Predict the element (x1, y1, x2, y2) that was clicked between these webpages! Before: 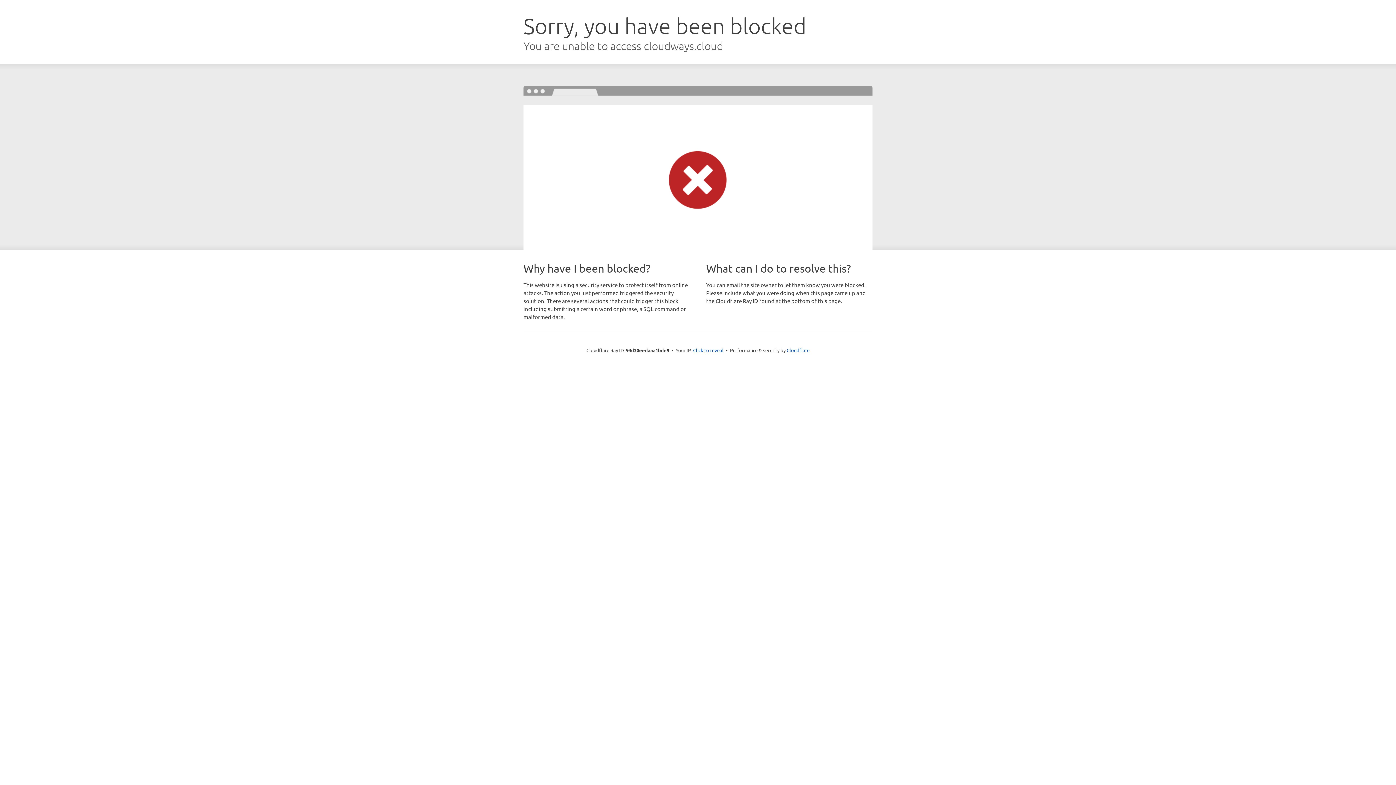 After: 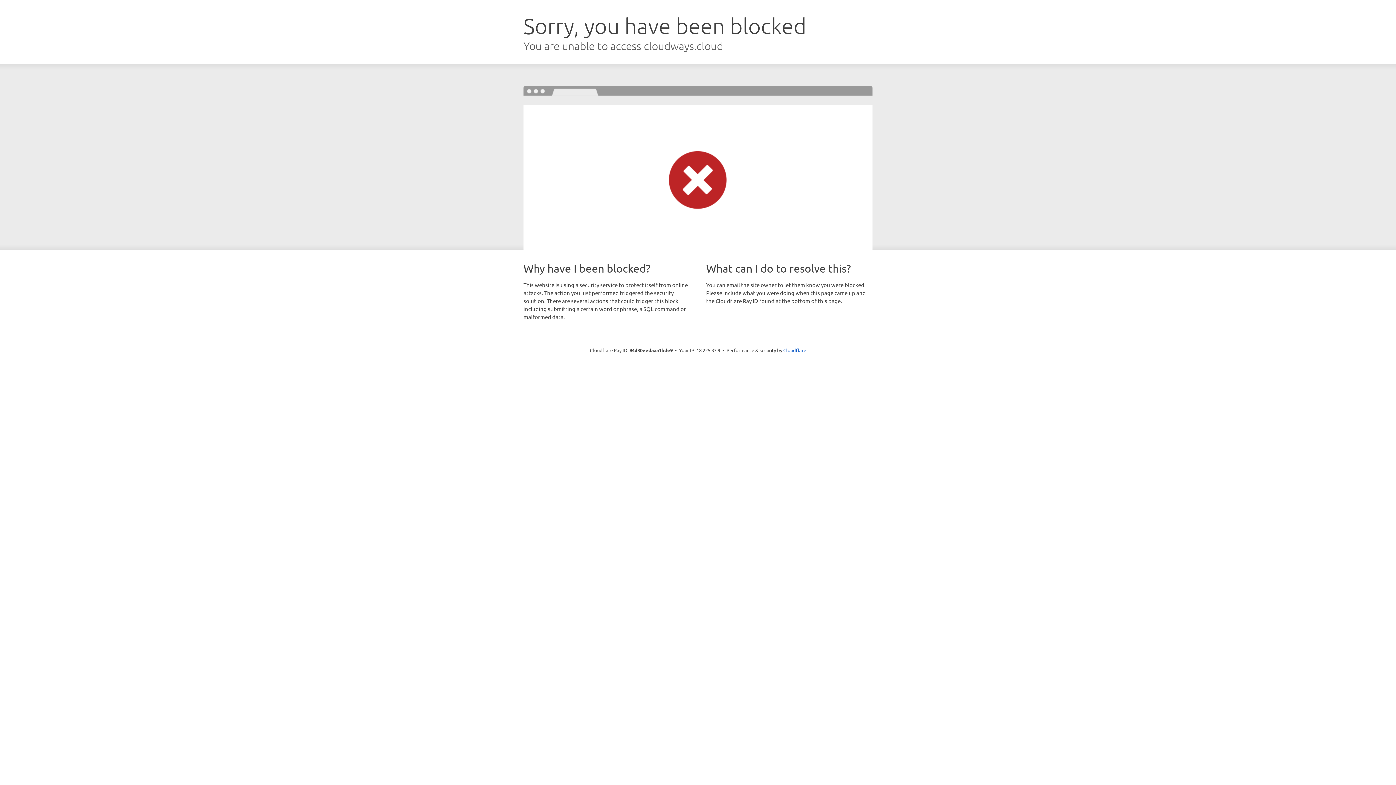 Action: bbox: (693, 346, 723, 353) label: Click to reveal